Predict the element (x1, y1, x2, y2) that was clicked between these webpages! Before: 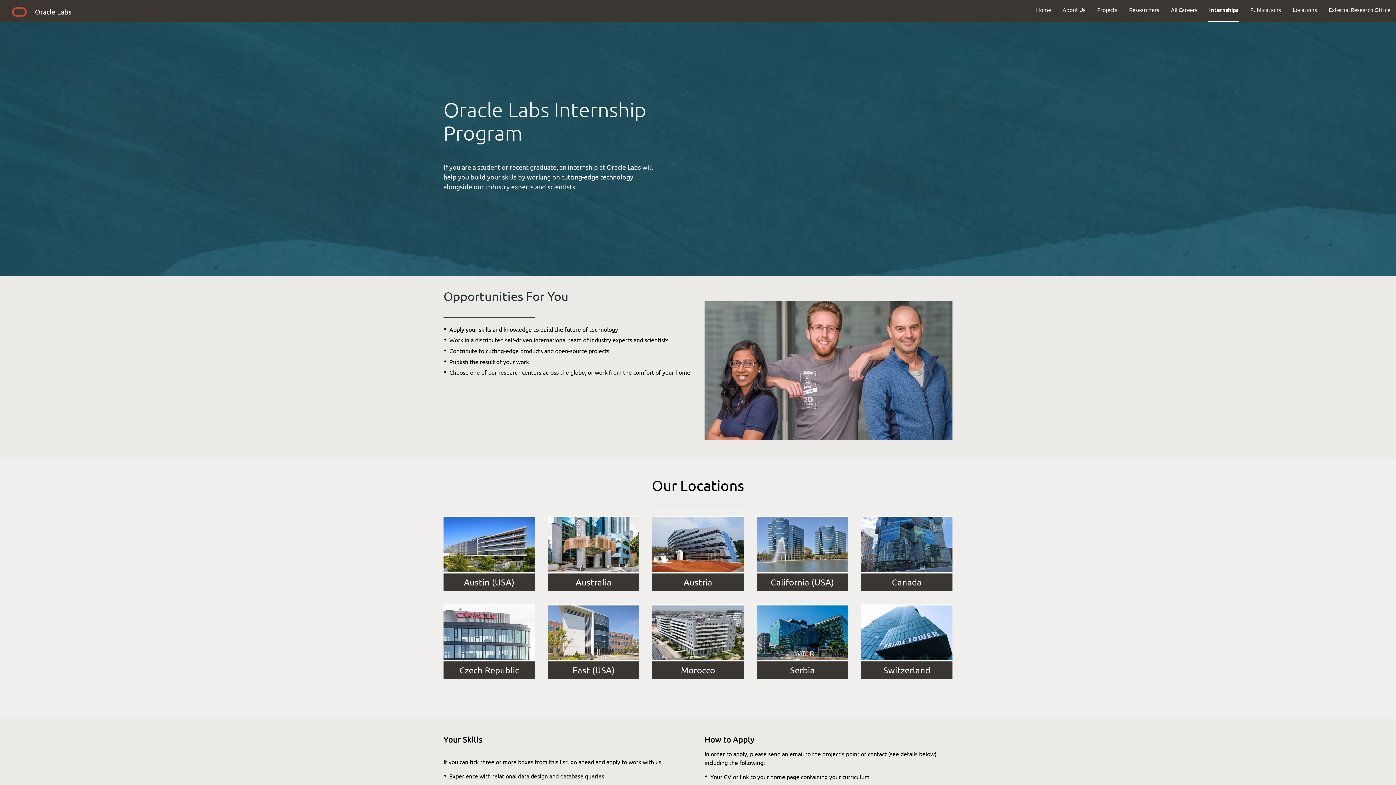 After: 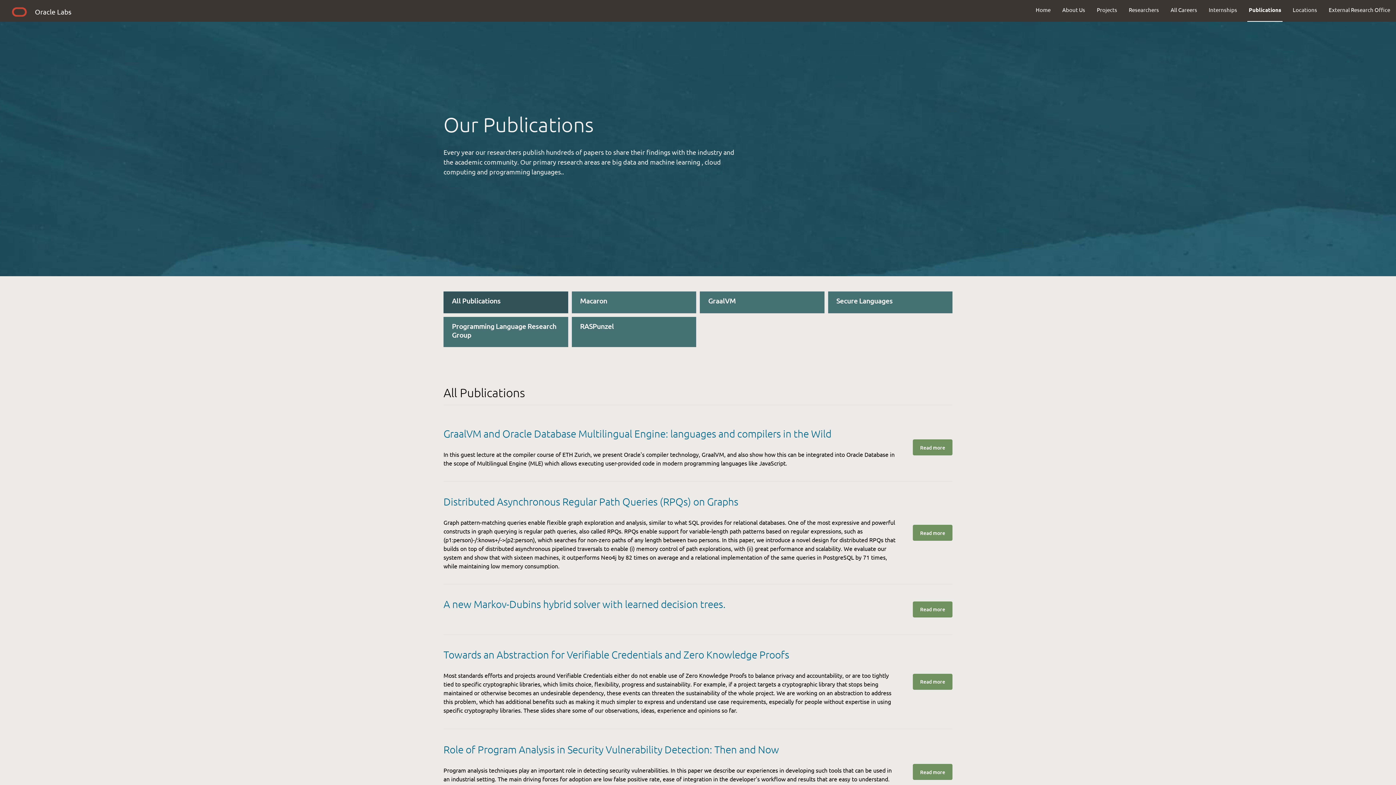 Action: bbox: (1244, 0, 1287, 19) label: Publications